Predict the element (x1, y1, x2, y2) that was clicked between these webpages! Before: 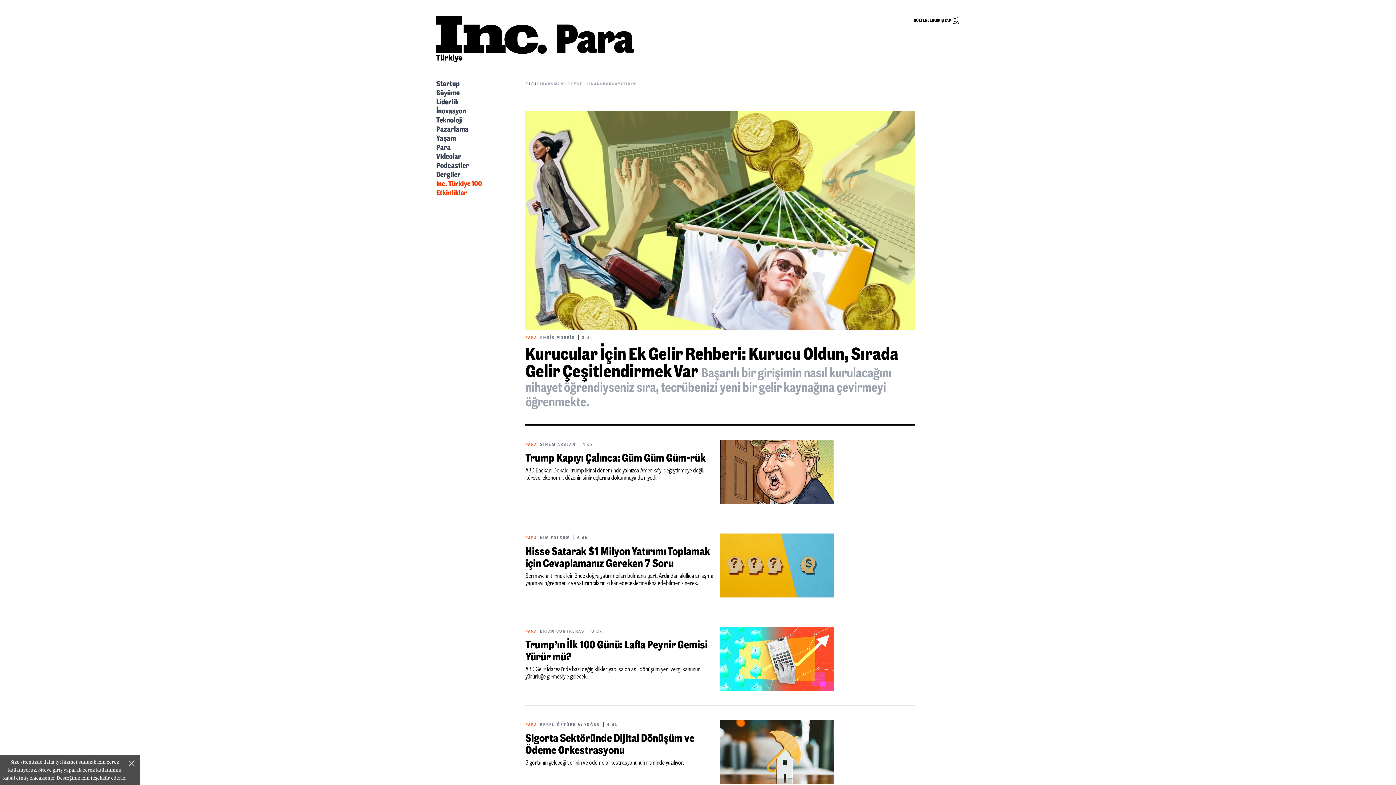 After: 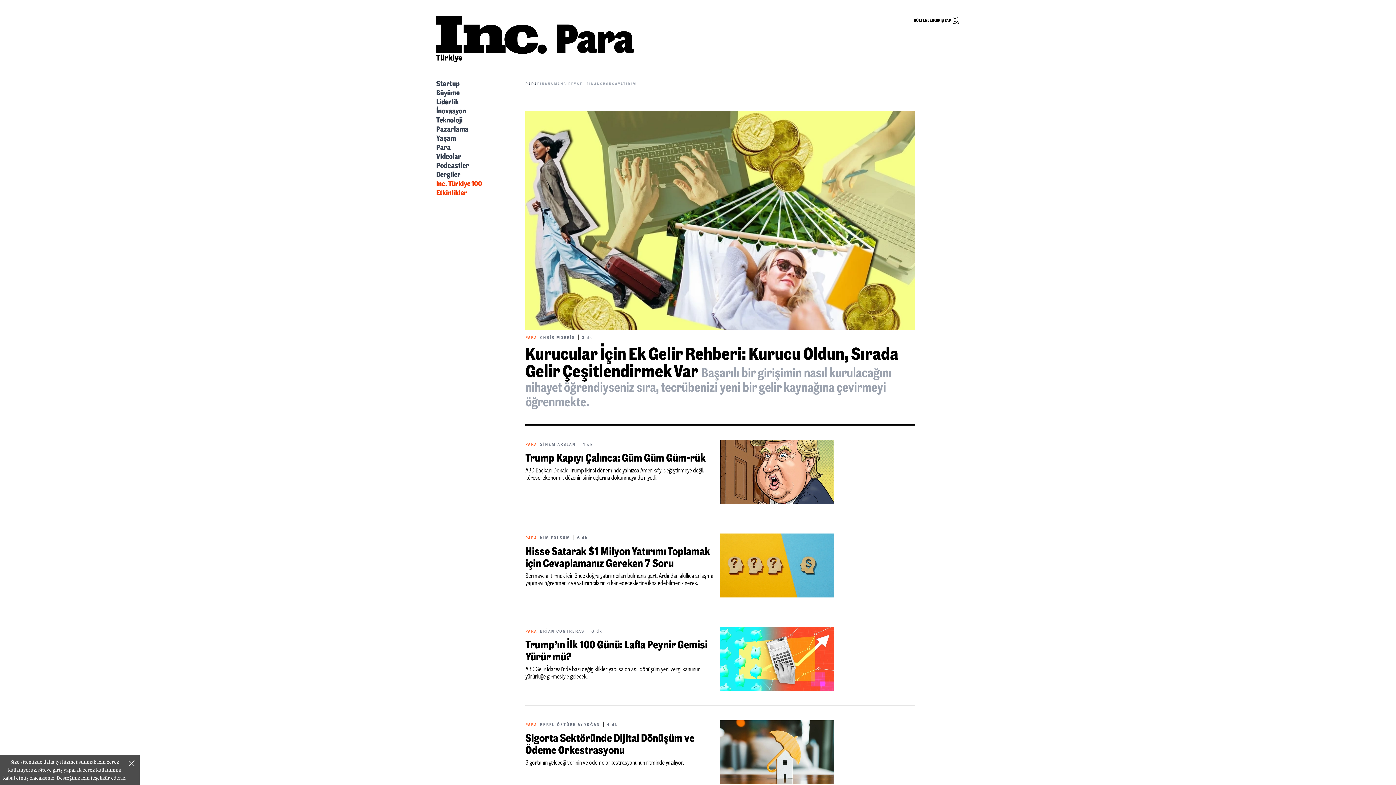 Action: bbox: (436, 142, 482, 152) label: Para